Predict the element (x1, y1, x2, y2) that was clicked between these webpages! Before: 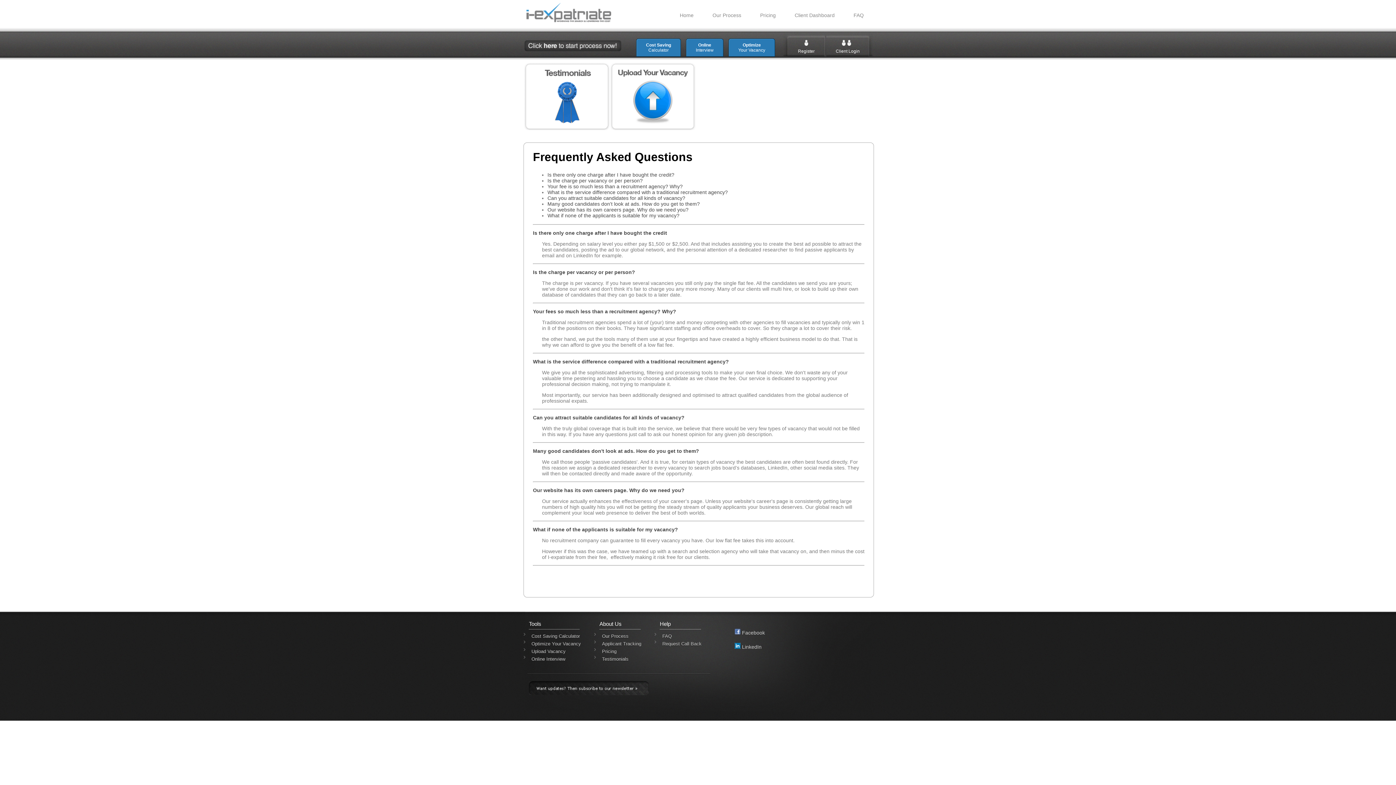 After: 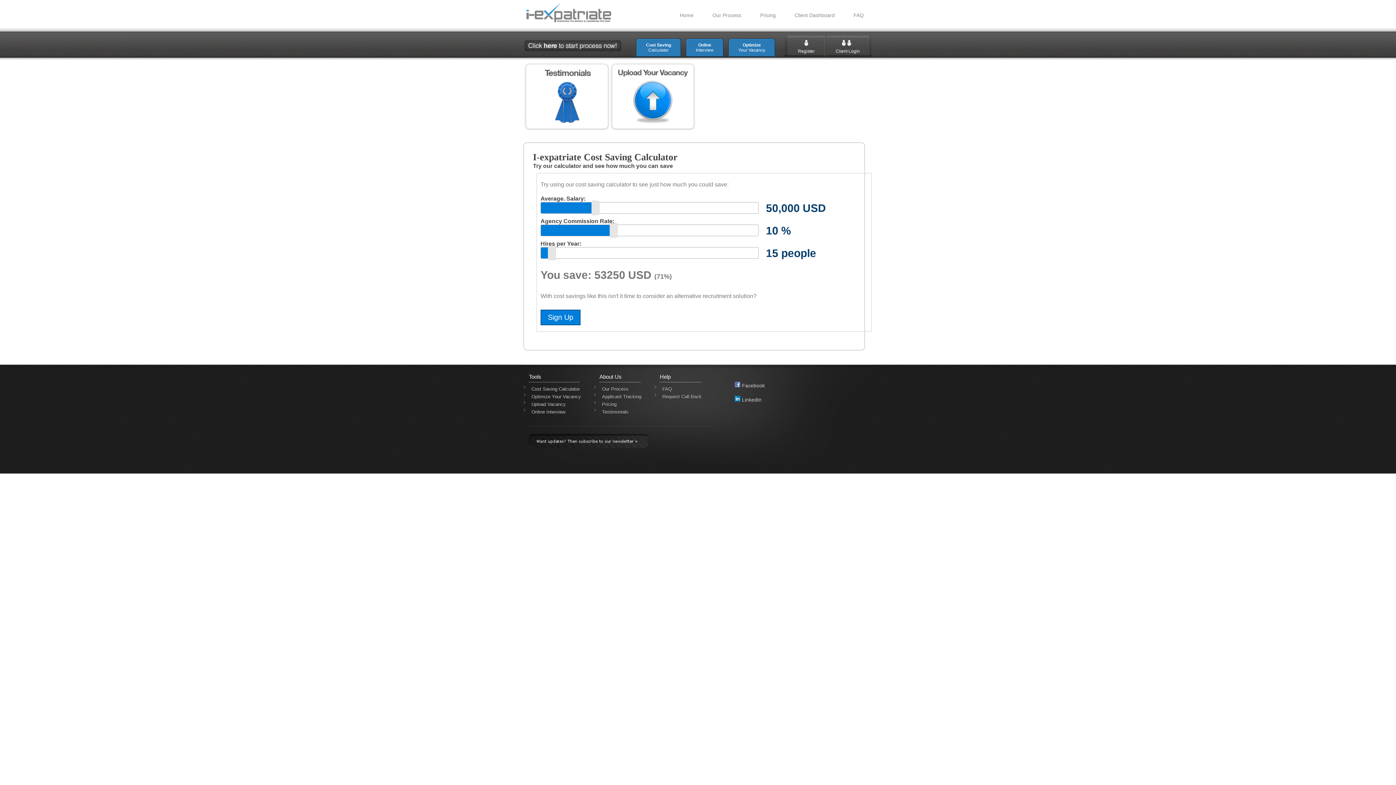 Action: bbox: (528, 633, 580, 639) label: Cost Saving Calculator